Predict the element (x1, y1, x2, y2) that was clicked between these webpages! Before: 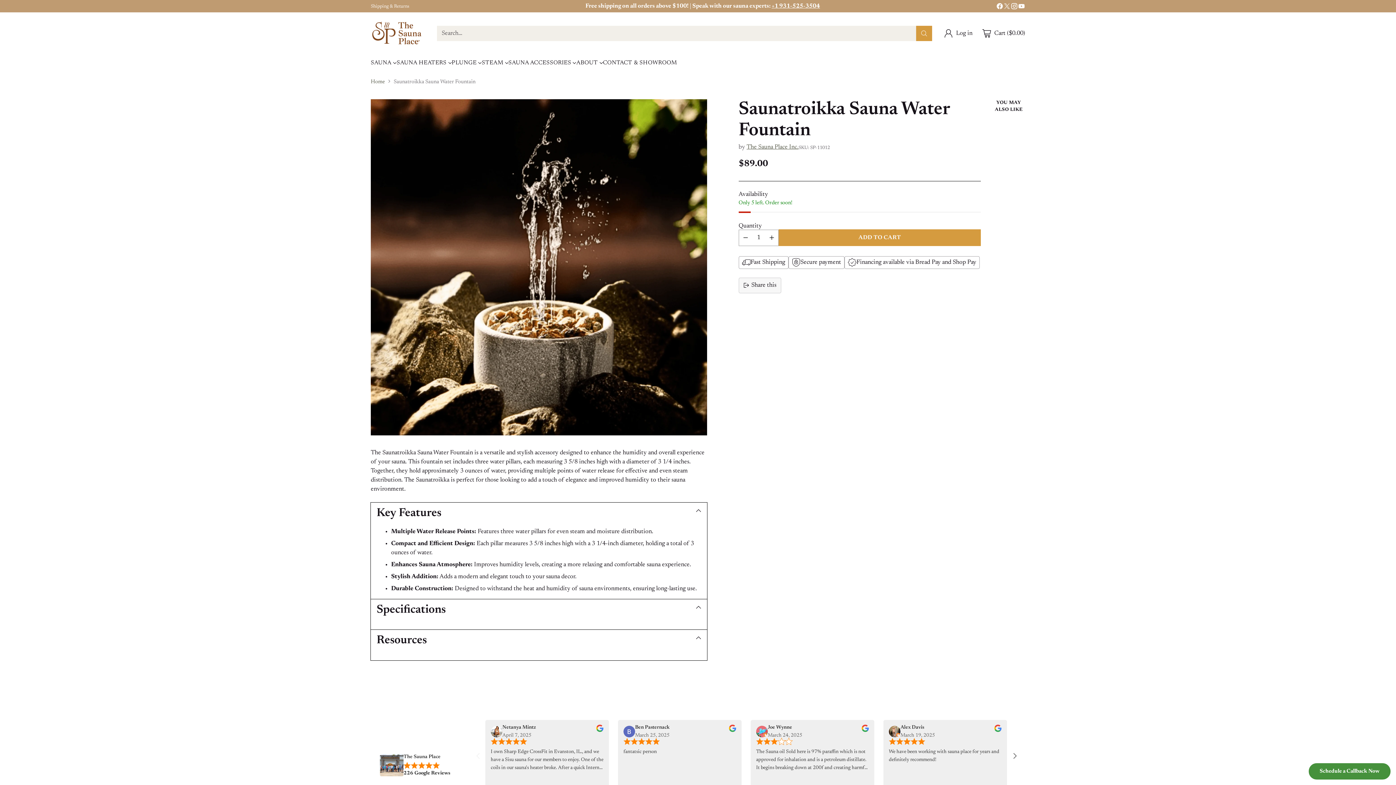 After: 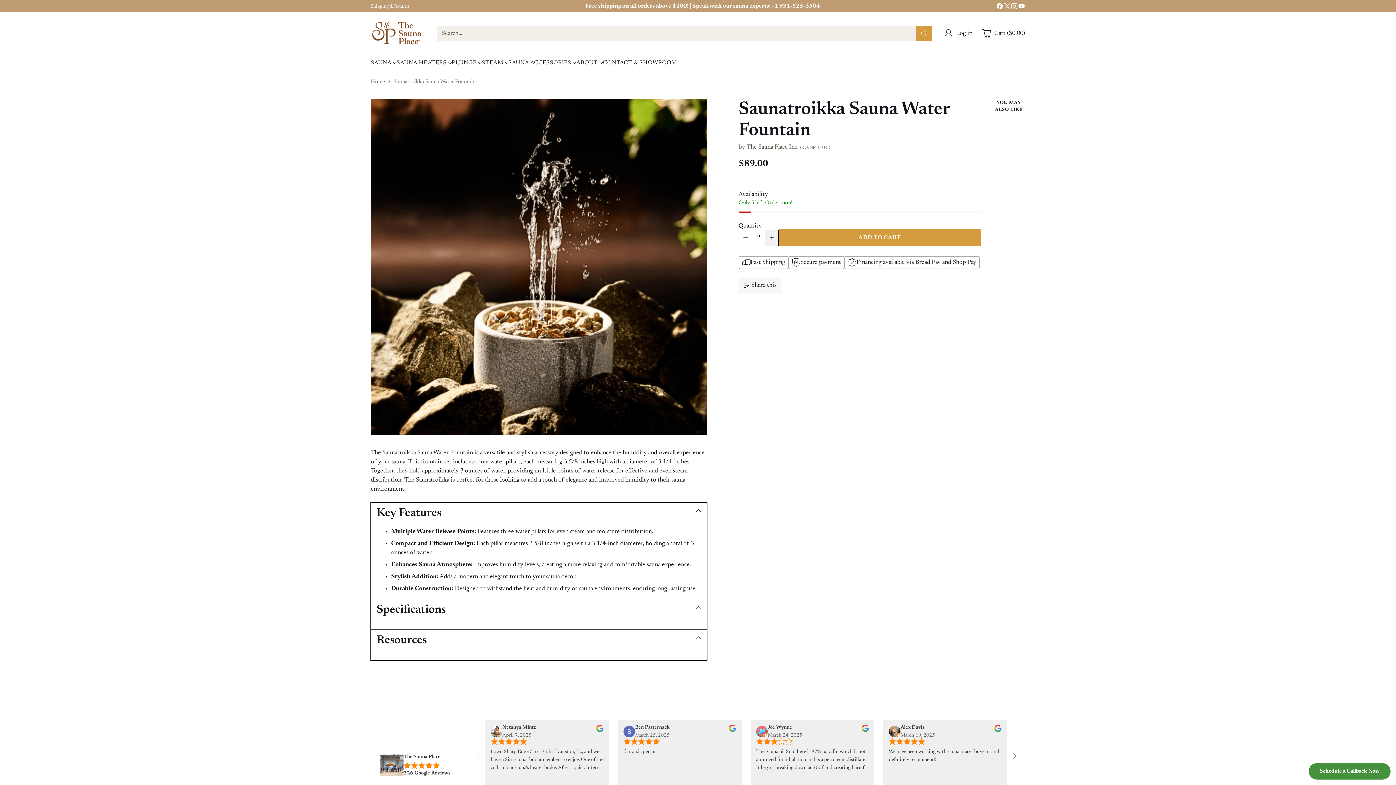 Action: label: Add product quantity bbox: (765, 230, 778, 245)